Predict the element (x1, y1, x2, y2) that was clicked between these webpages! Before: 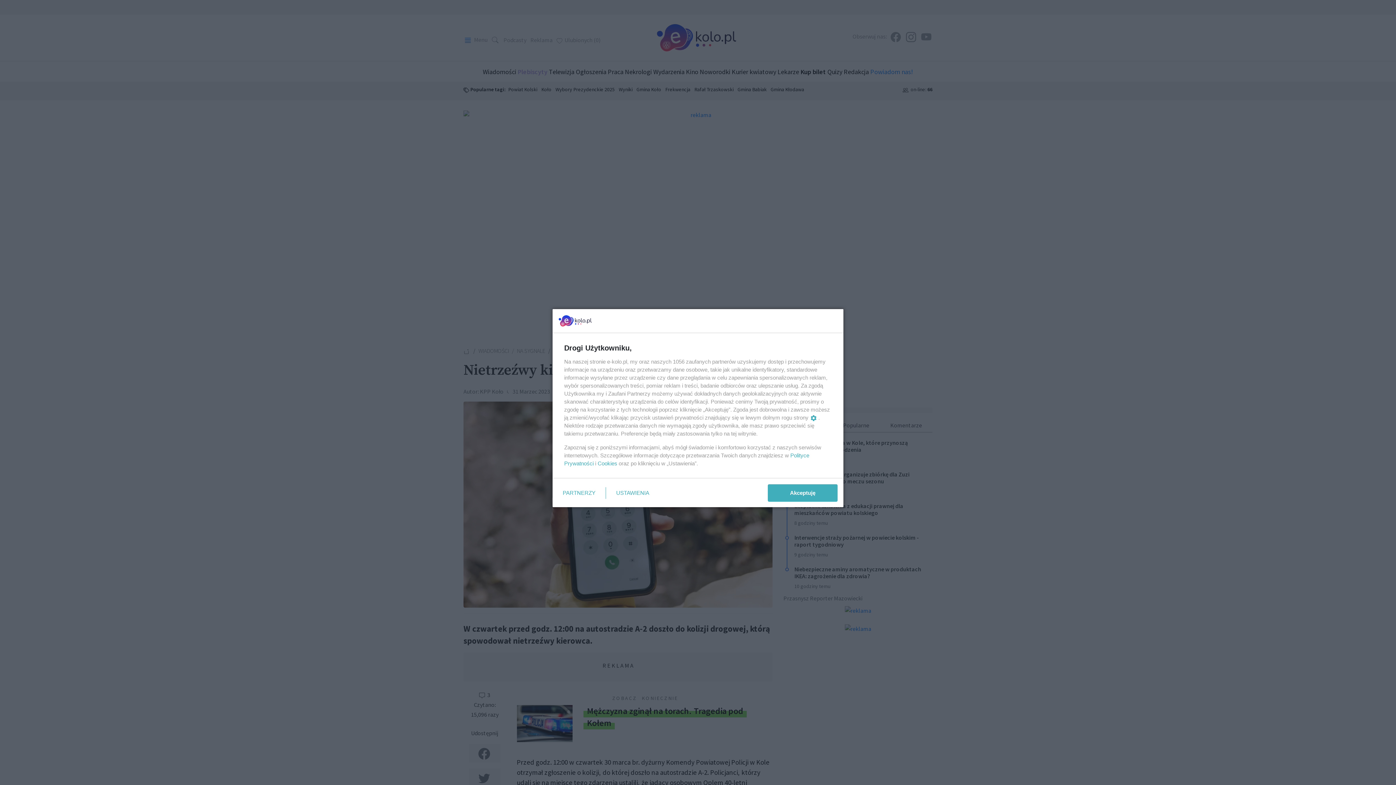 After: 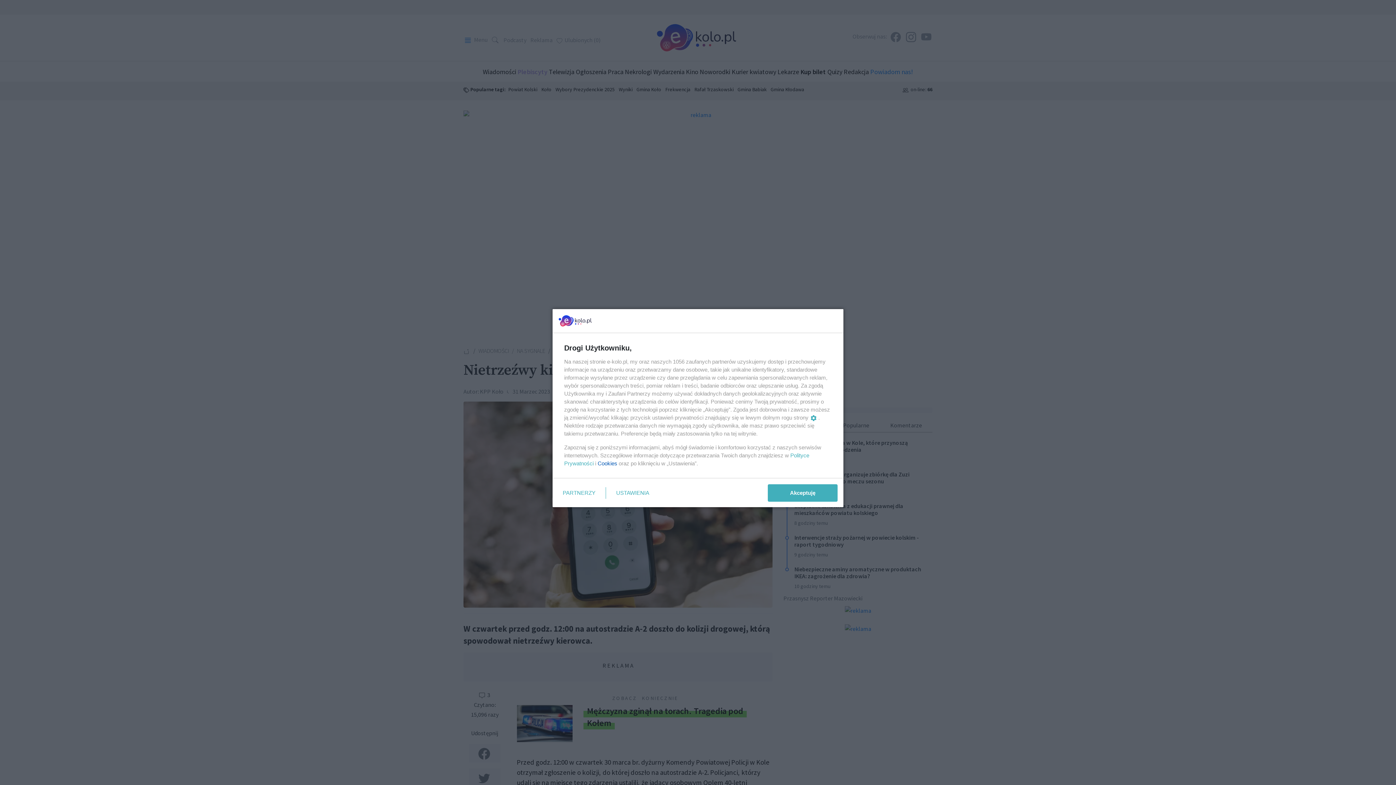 Action: label: Cookies bbox: (597, 460, 617, 466)